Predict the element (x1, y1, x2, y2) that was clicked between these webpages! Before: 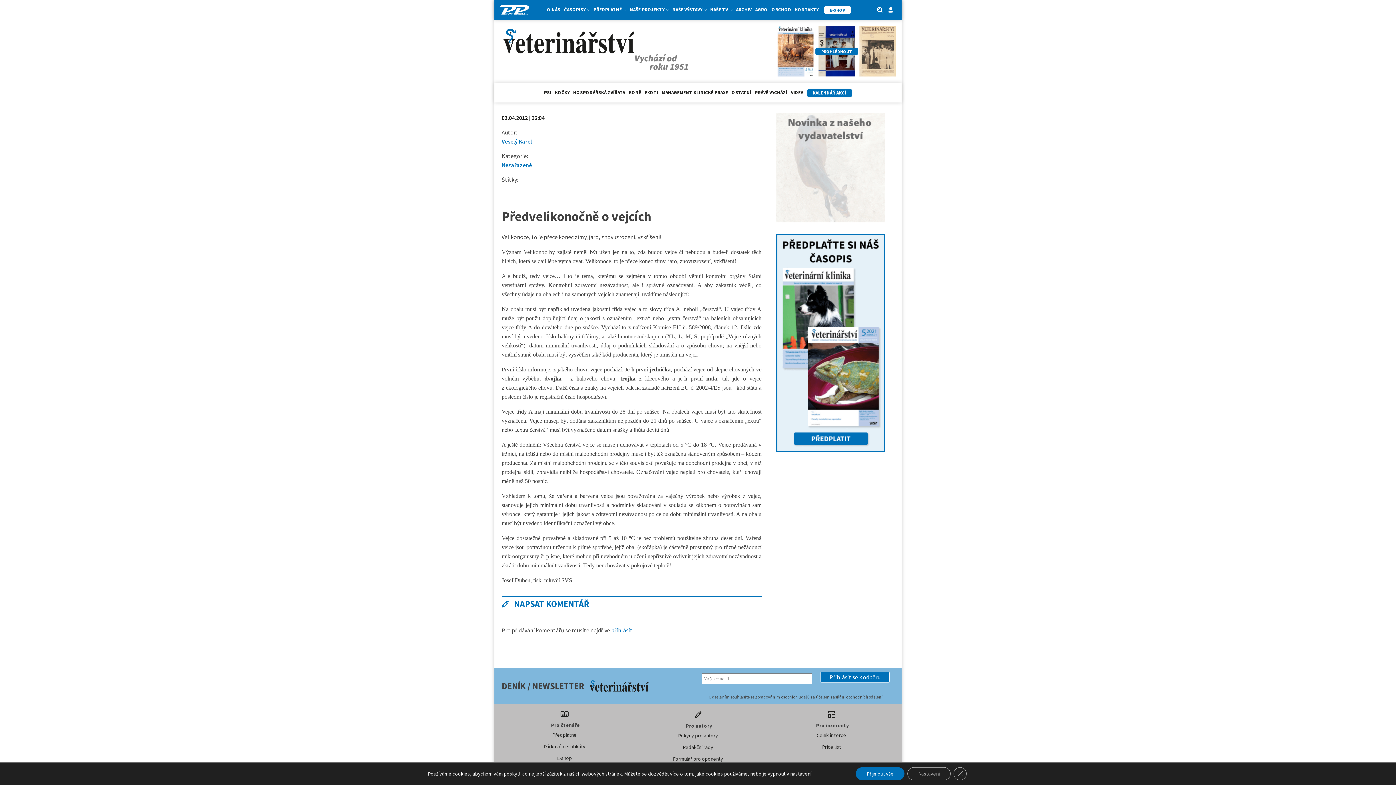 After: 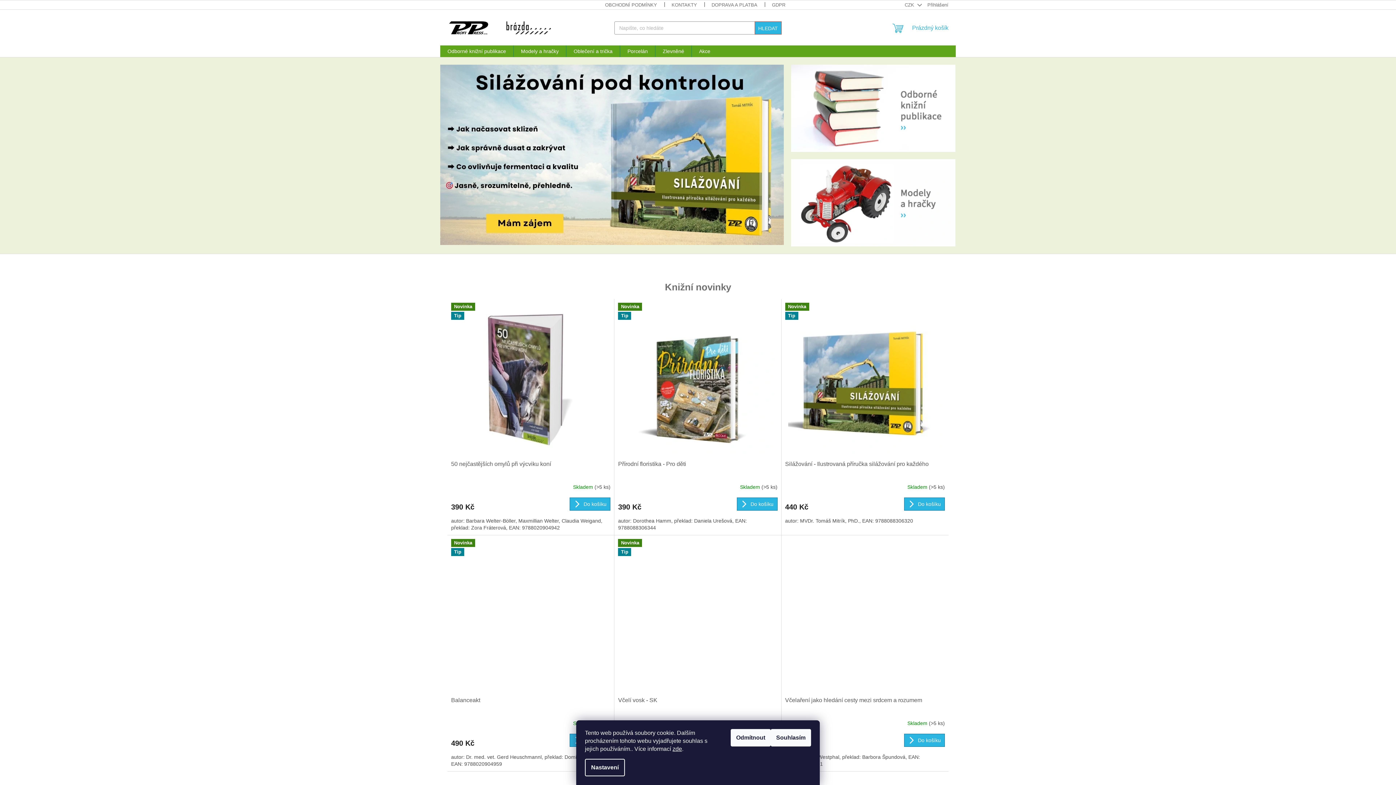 Action: label: E-SHOP bbox: (824, 6, 851, 13)